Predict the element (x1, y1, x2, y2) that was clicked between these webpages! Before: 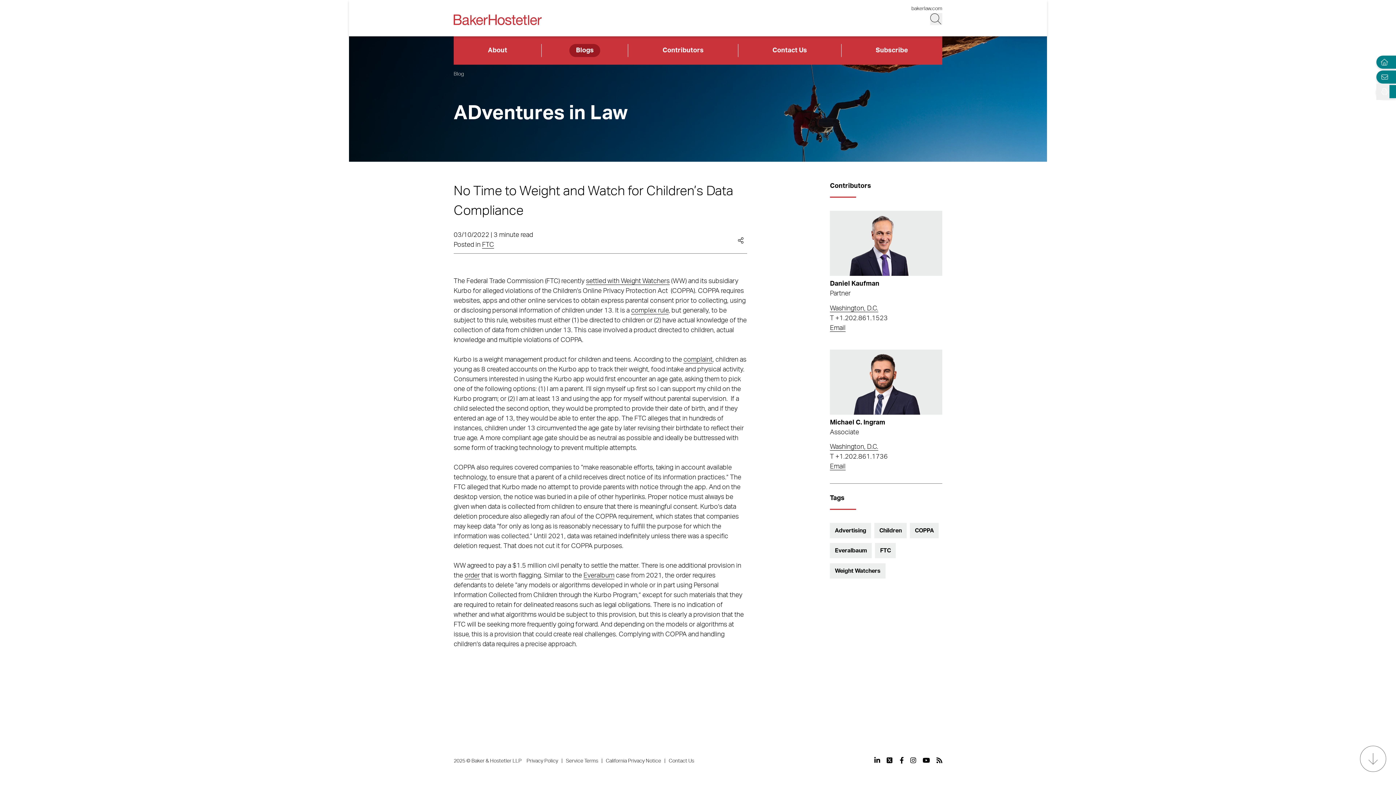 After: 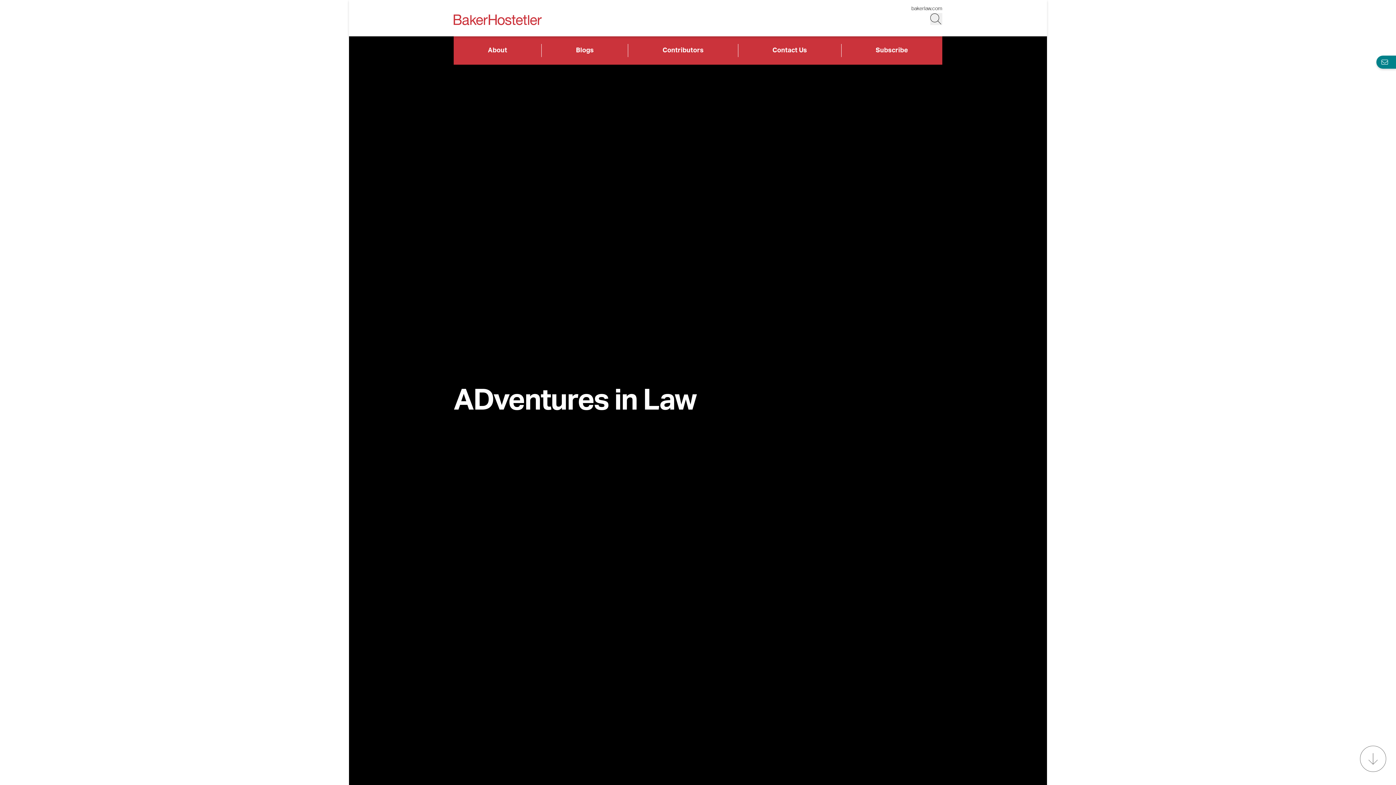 Action: bbox: (453, 14, 541, 24) label: Back to Home